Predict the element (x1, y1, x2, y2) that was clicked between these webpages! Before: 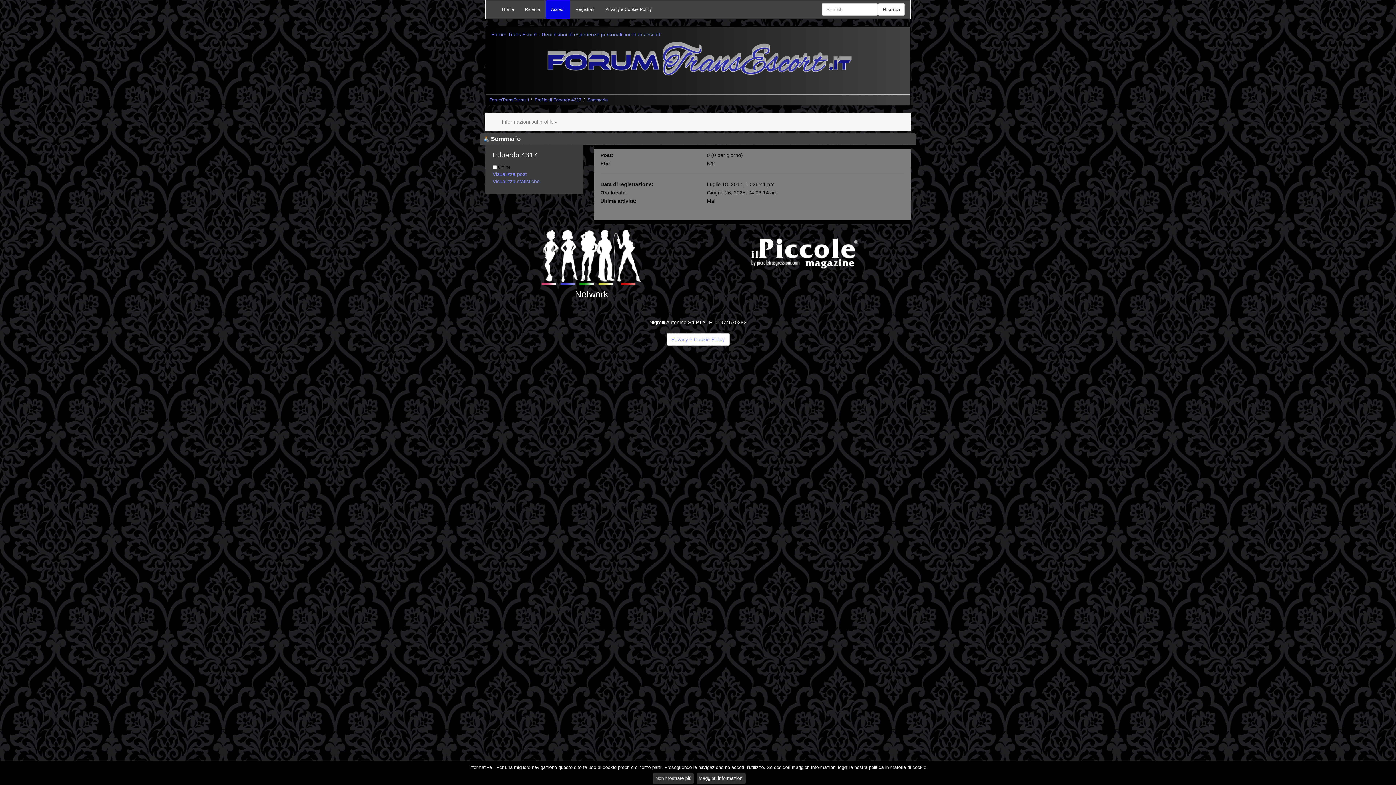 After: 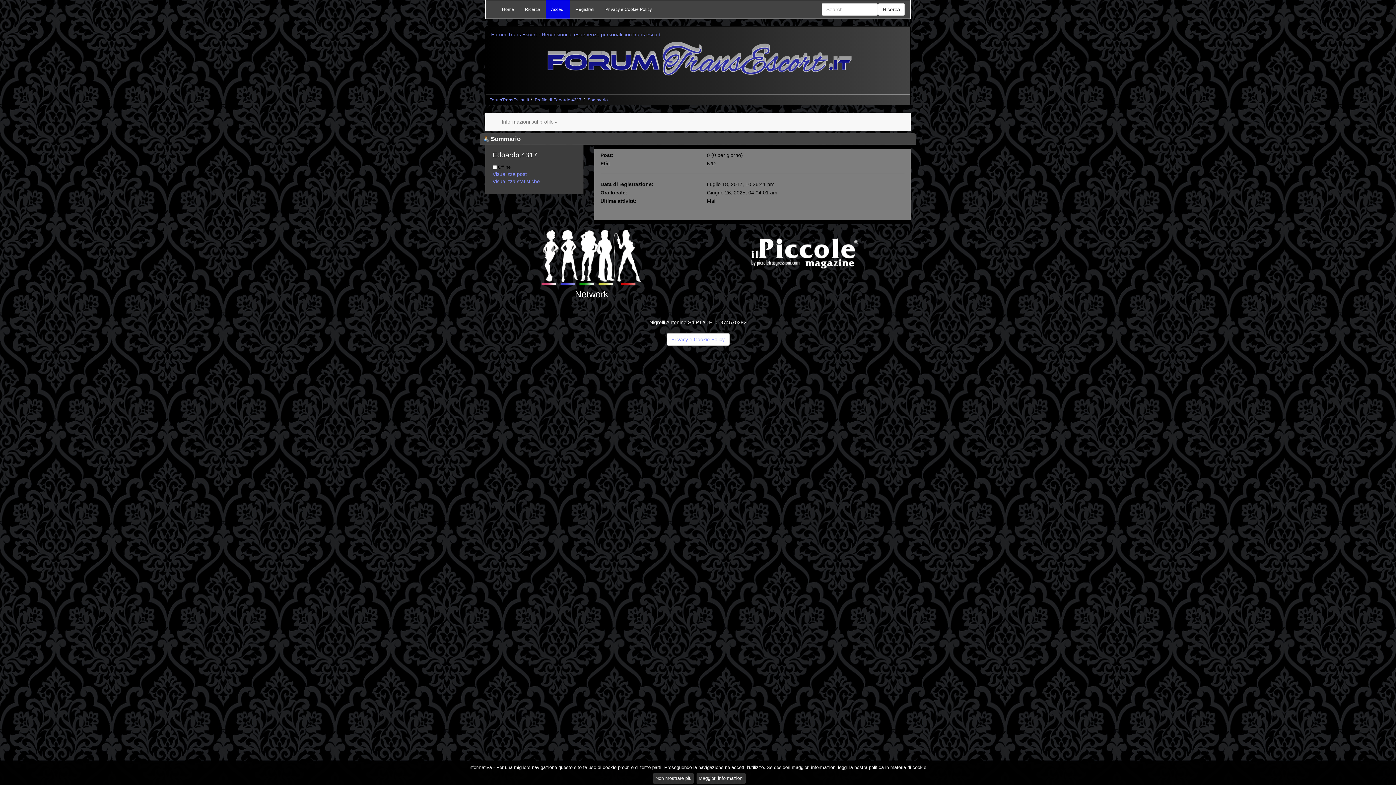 Action: bbox: (587, 97, 608, 102) label: Sommario